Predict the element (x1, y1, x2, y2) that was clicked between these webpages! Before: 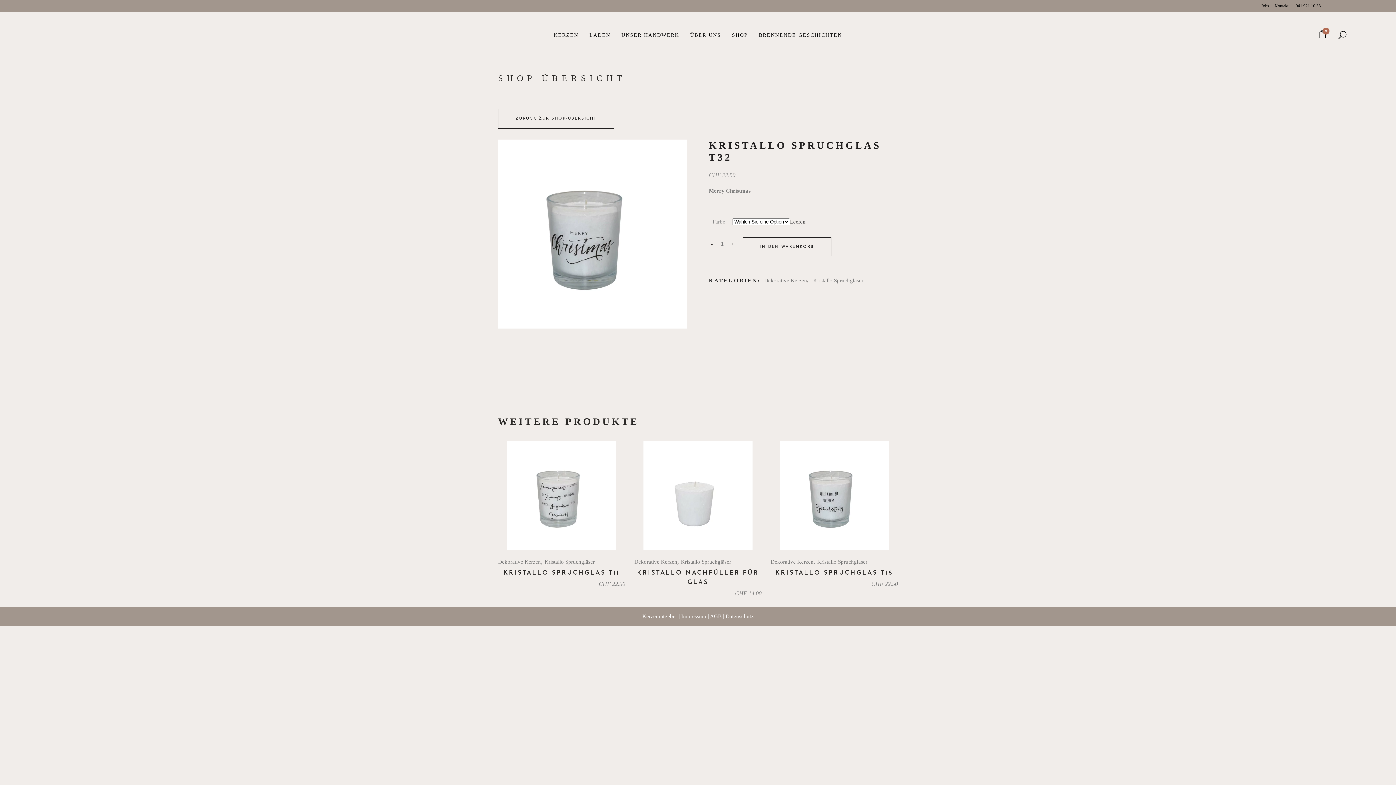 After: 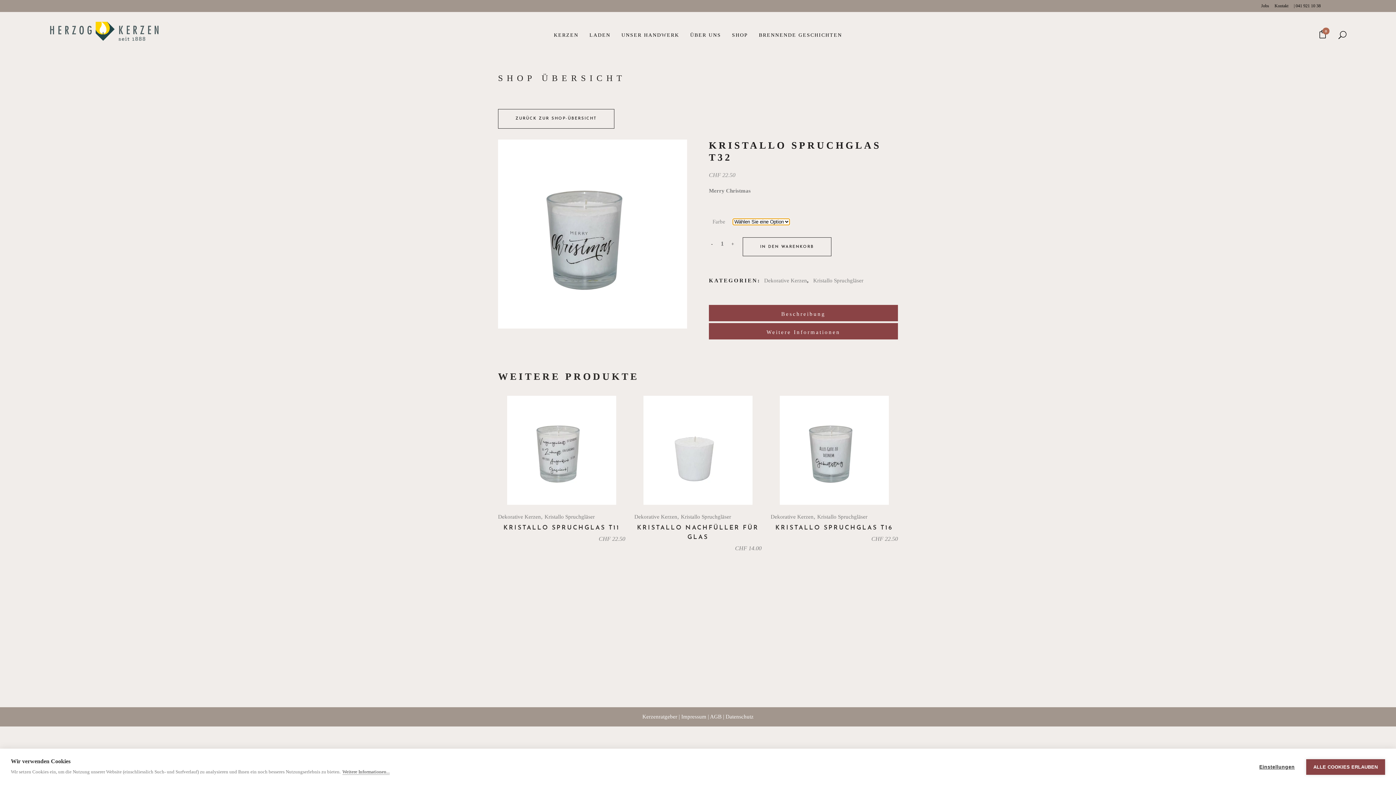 Action: bbox: (790, 218, 805, 224) label: Leeren